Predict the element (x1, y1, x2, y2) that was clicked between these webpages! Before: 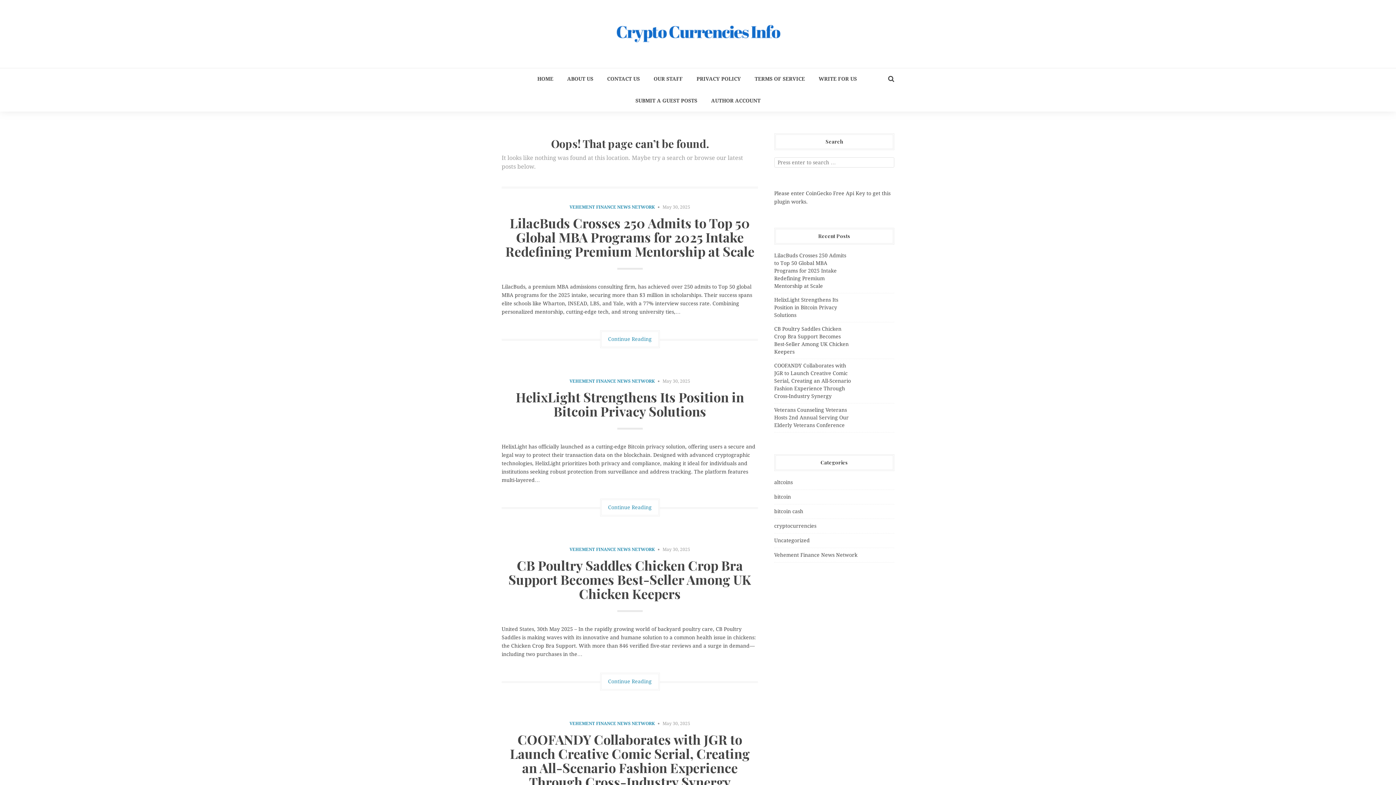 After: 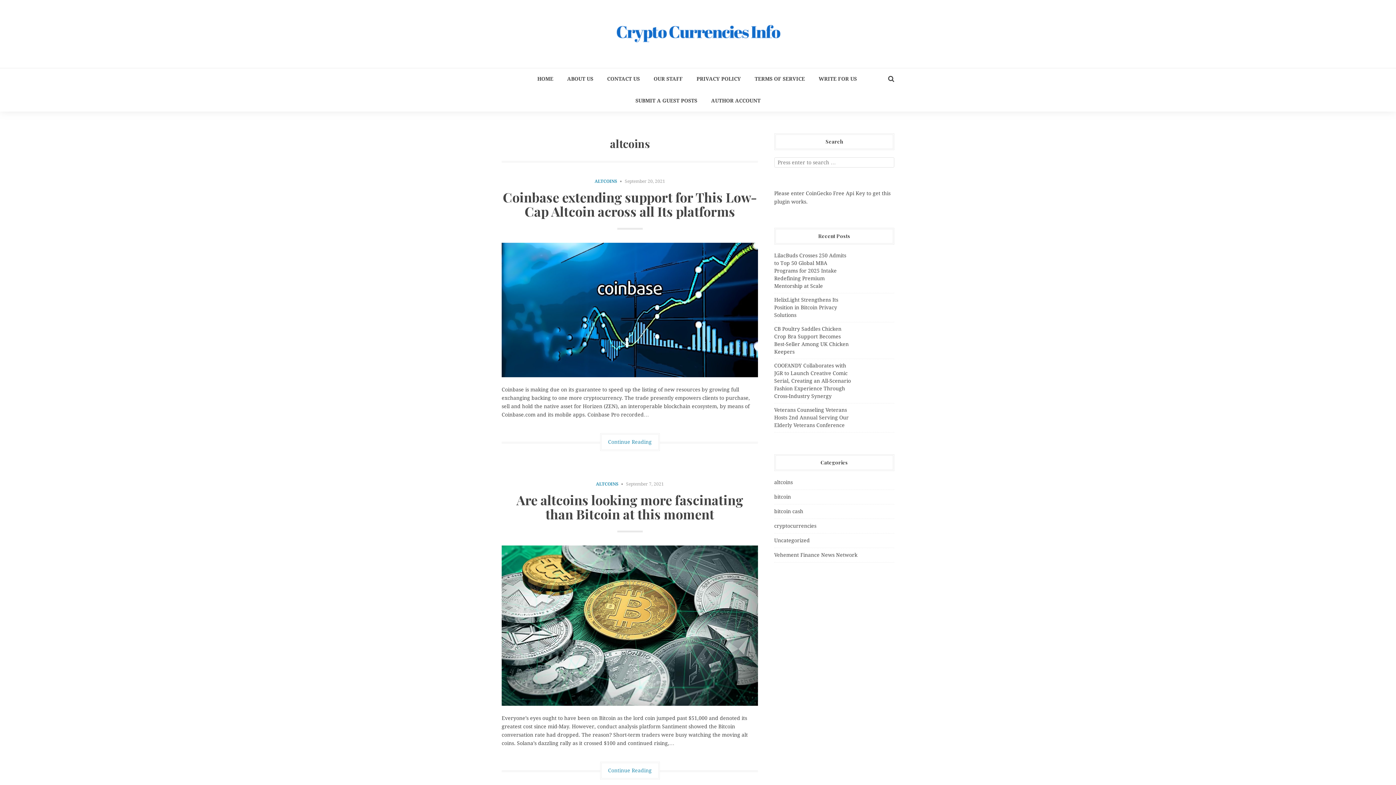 Action: bbox: (774, 478, 792, 486) label: altcoins